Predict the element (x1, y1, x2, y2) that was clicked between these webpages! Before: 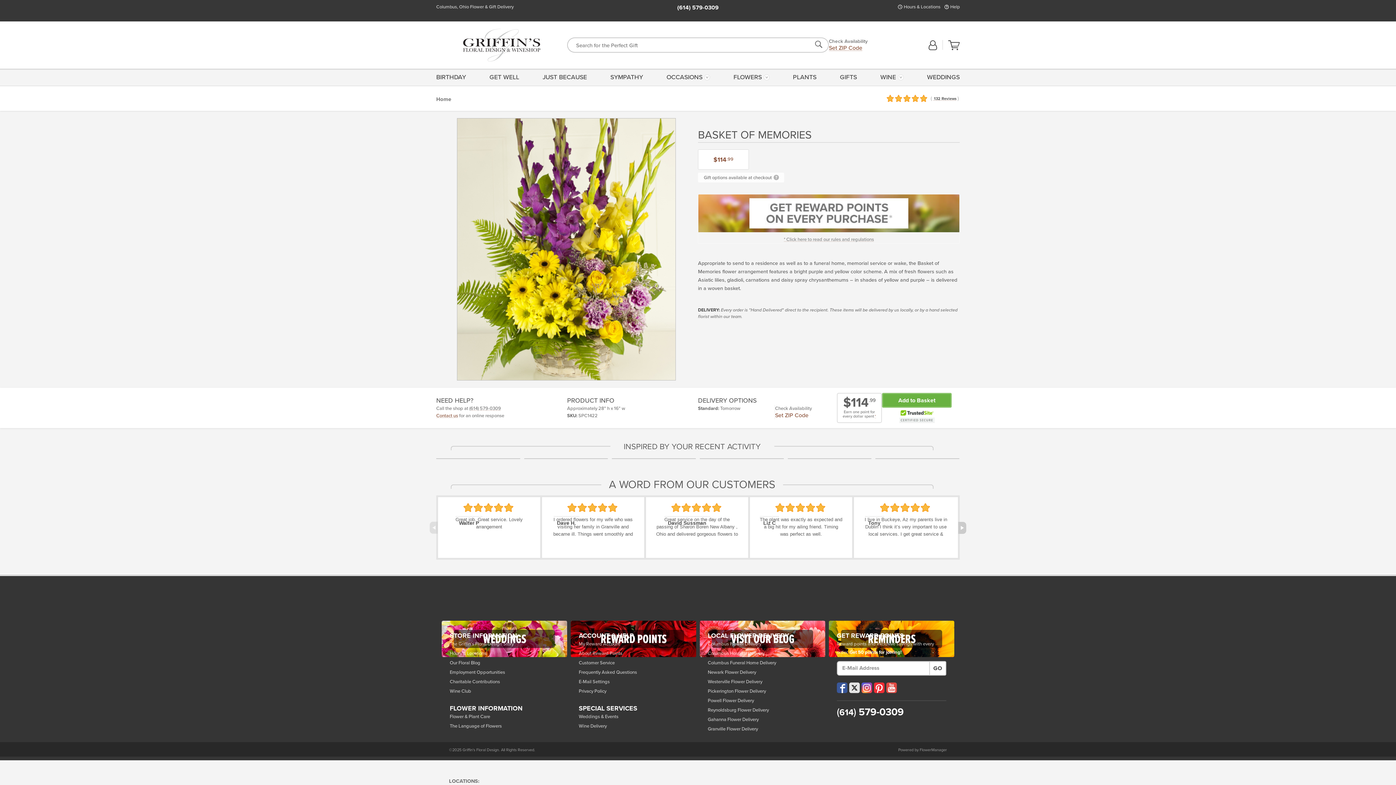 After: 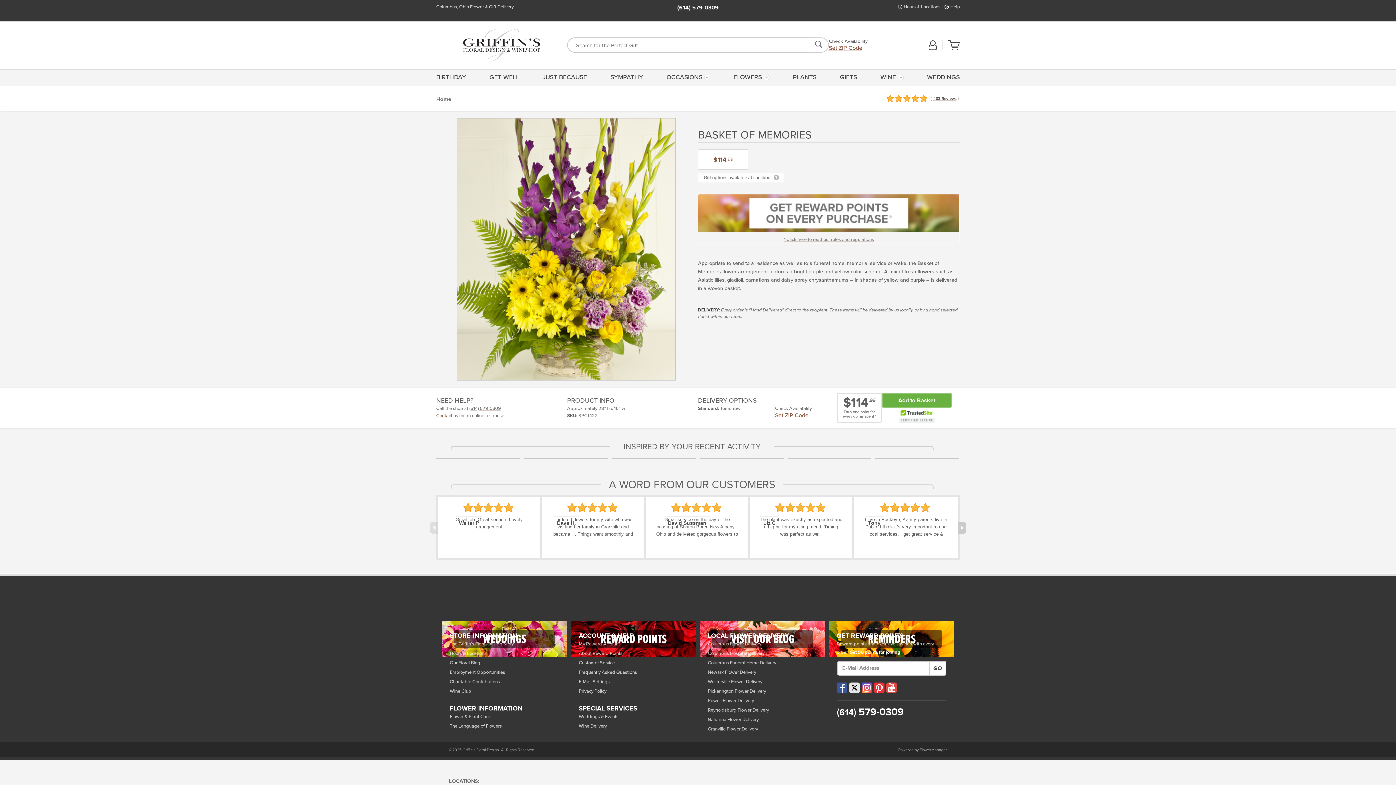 Action: bbox: (849, 682, 859, 693) label: Visit our X (opens in a new window)